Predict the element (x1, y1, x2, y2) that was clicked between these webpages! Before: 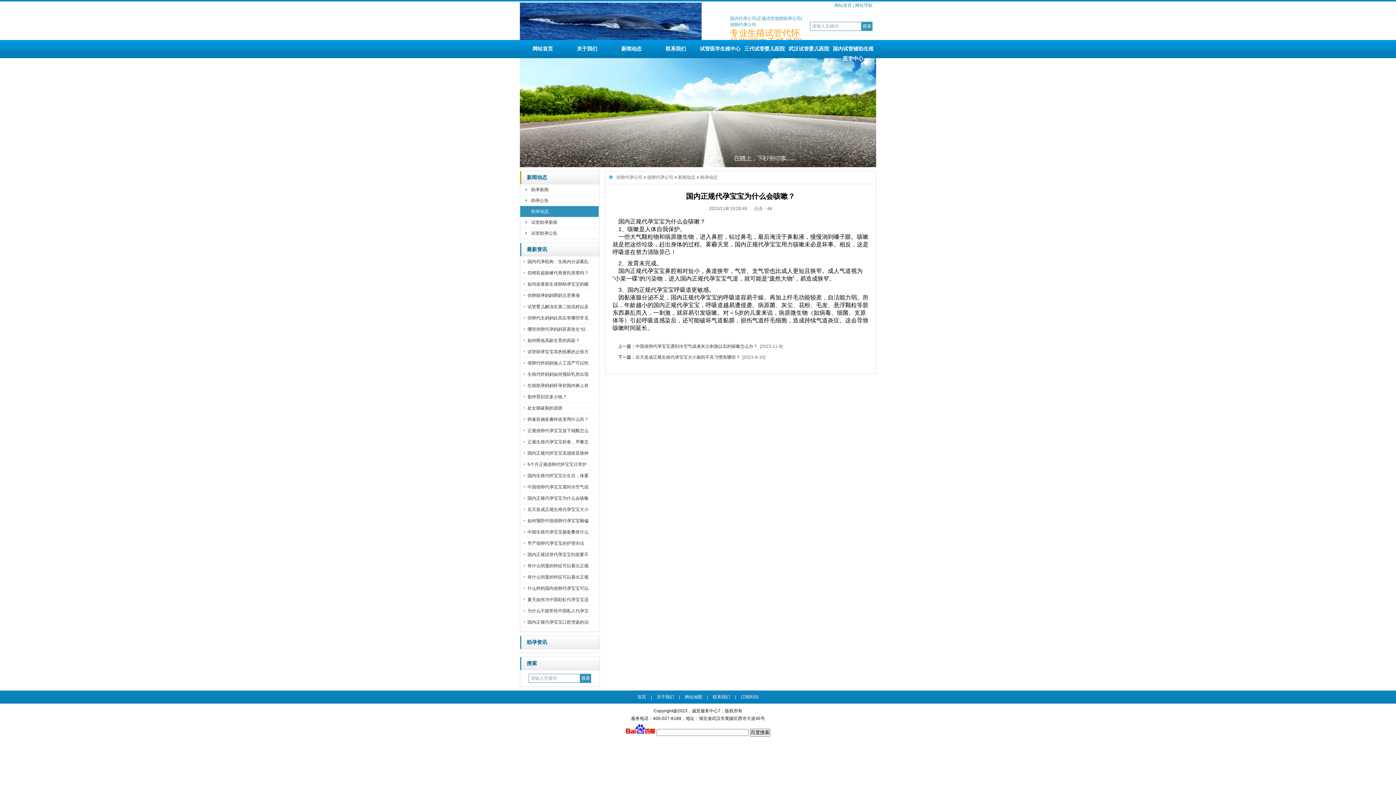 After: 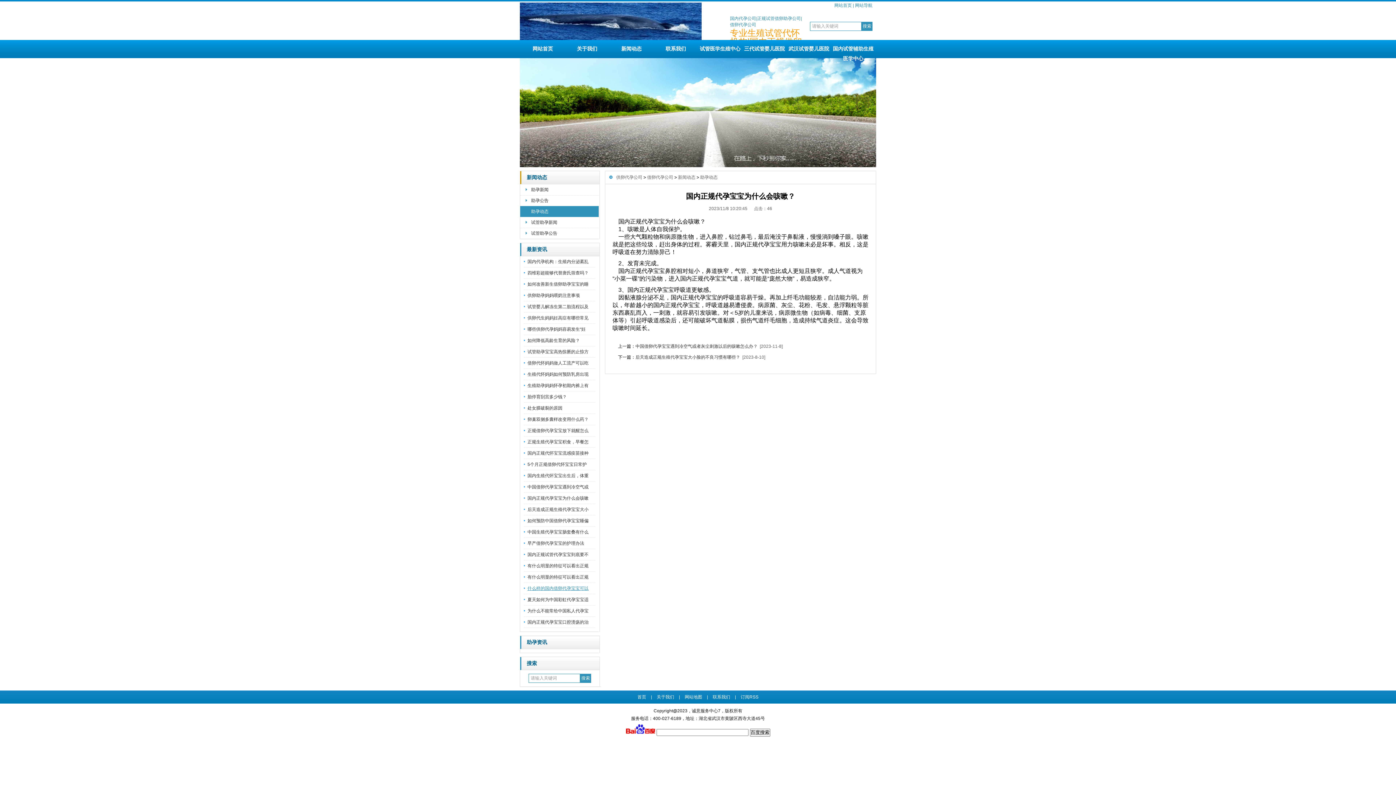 Action: label: 什么样的国内借卵代孕宝宝可以 bbox: (527, 586, 588, 591)